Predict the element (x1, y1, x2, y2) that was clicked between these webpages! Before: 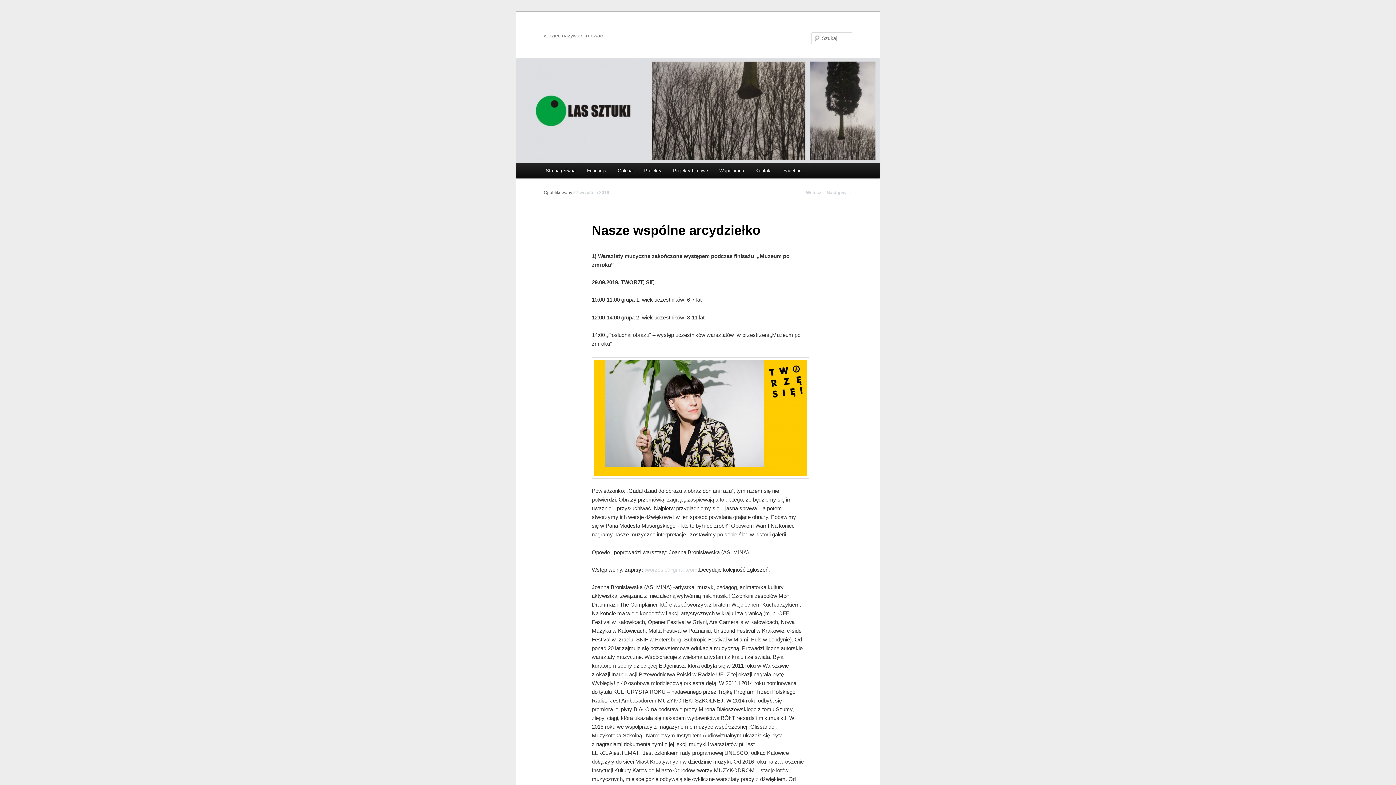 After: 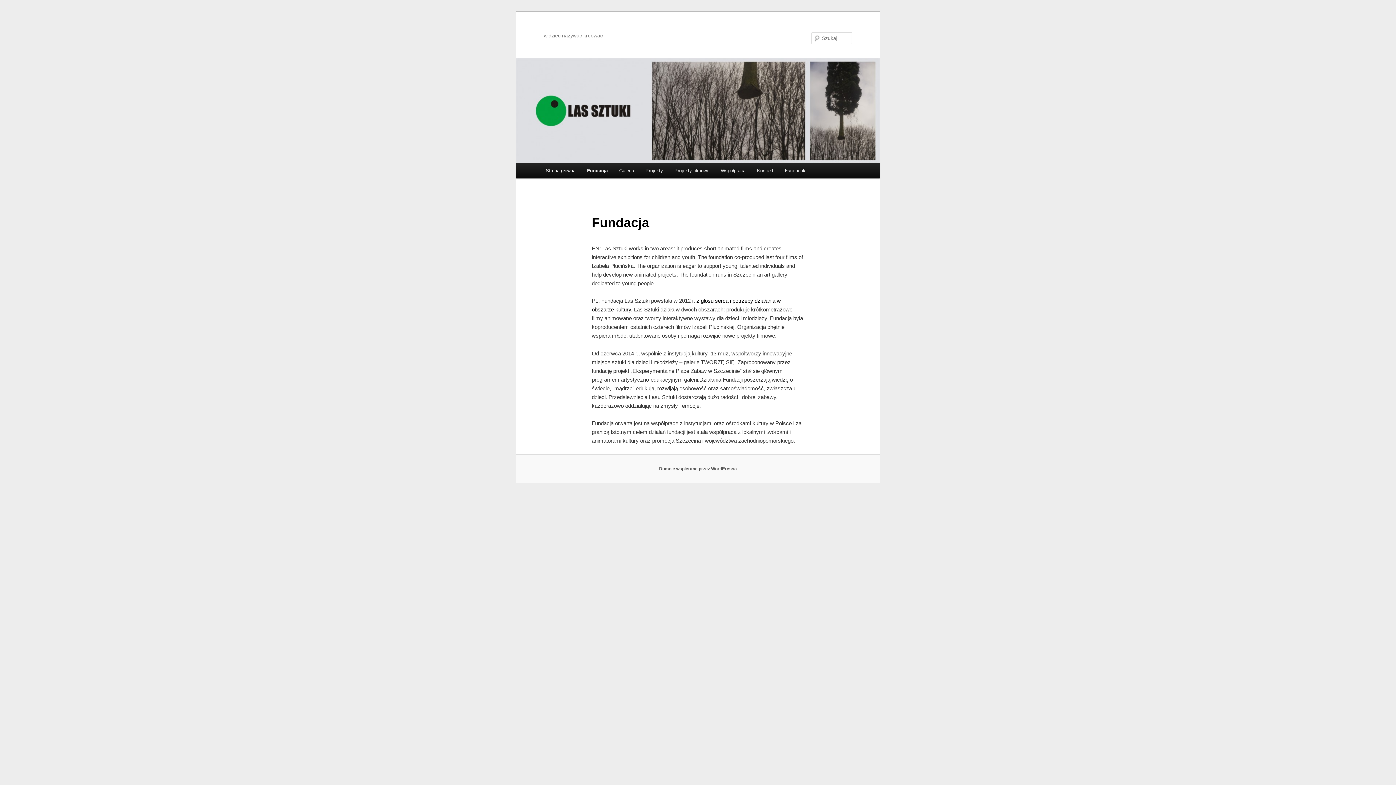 Action: bbox: (581, 162, 612, 178) label: Fundacja